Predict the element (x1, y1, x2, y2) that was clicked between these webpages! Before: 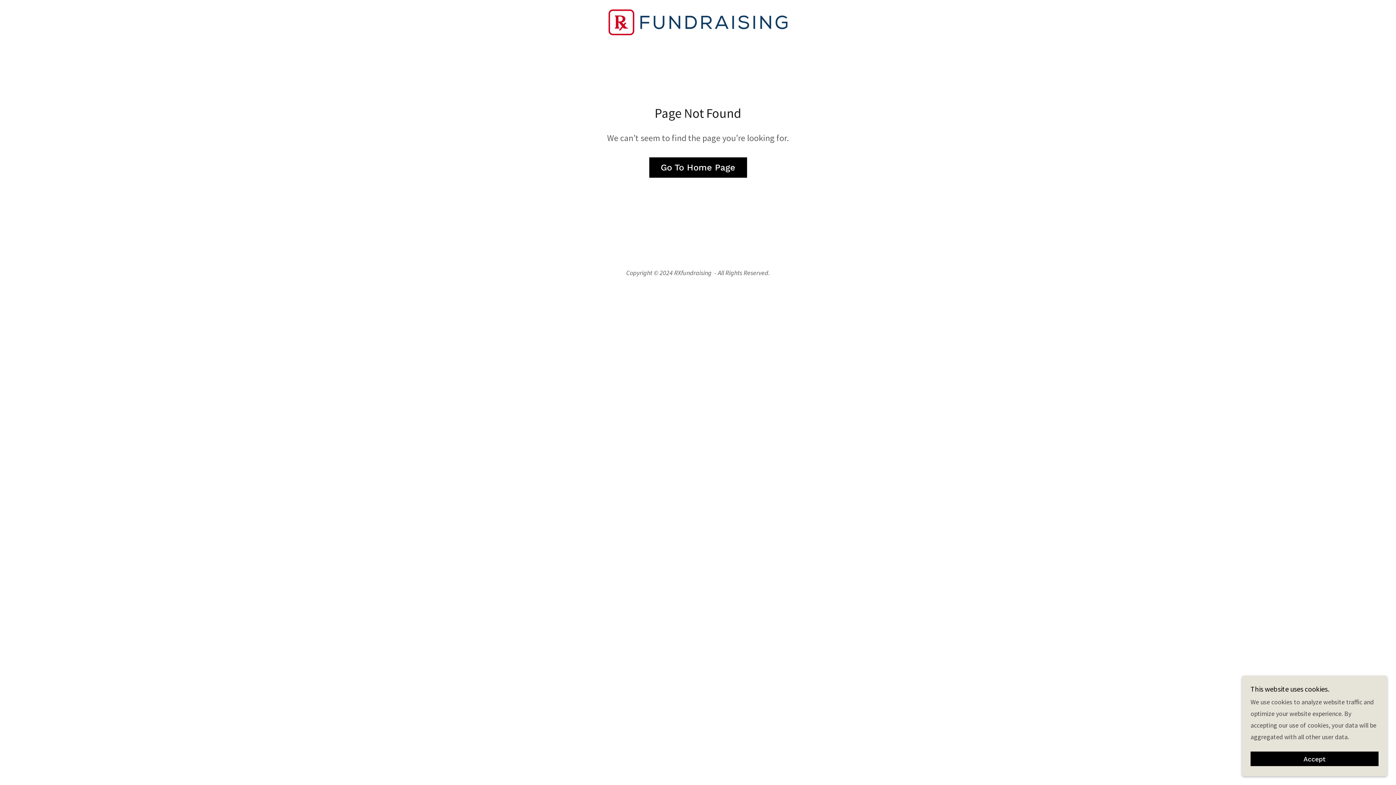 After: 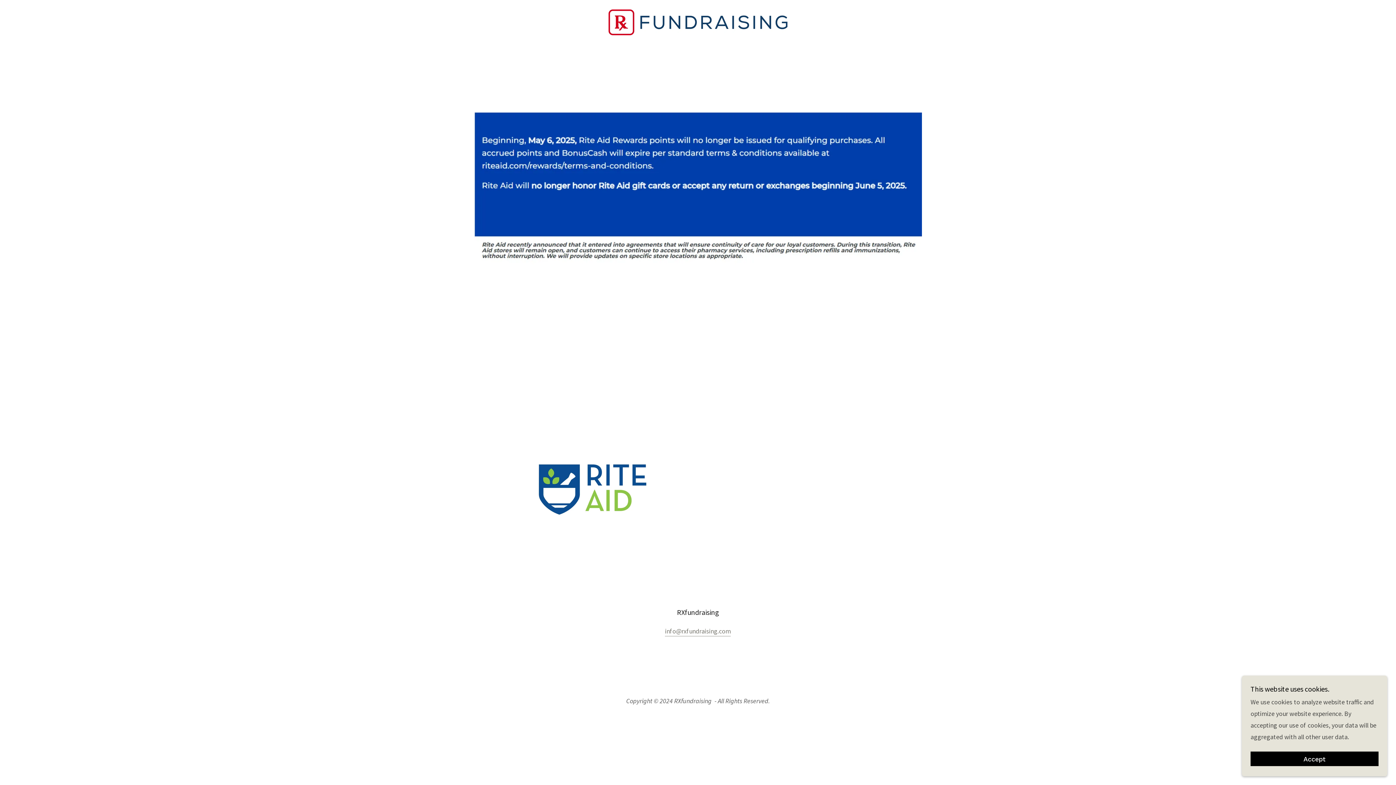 Action: bbox: (608, 17, 787, 25)